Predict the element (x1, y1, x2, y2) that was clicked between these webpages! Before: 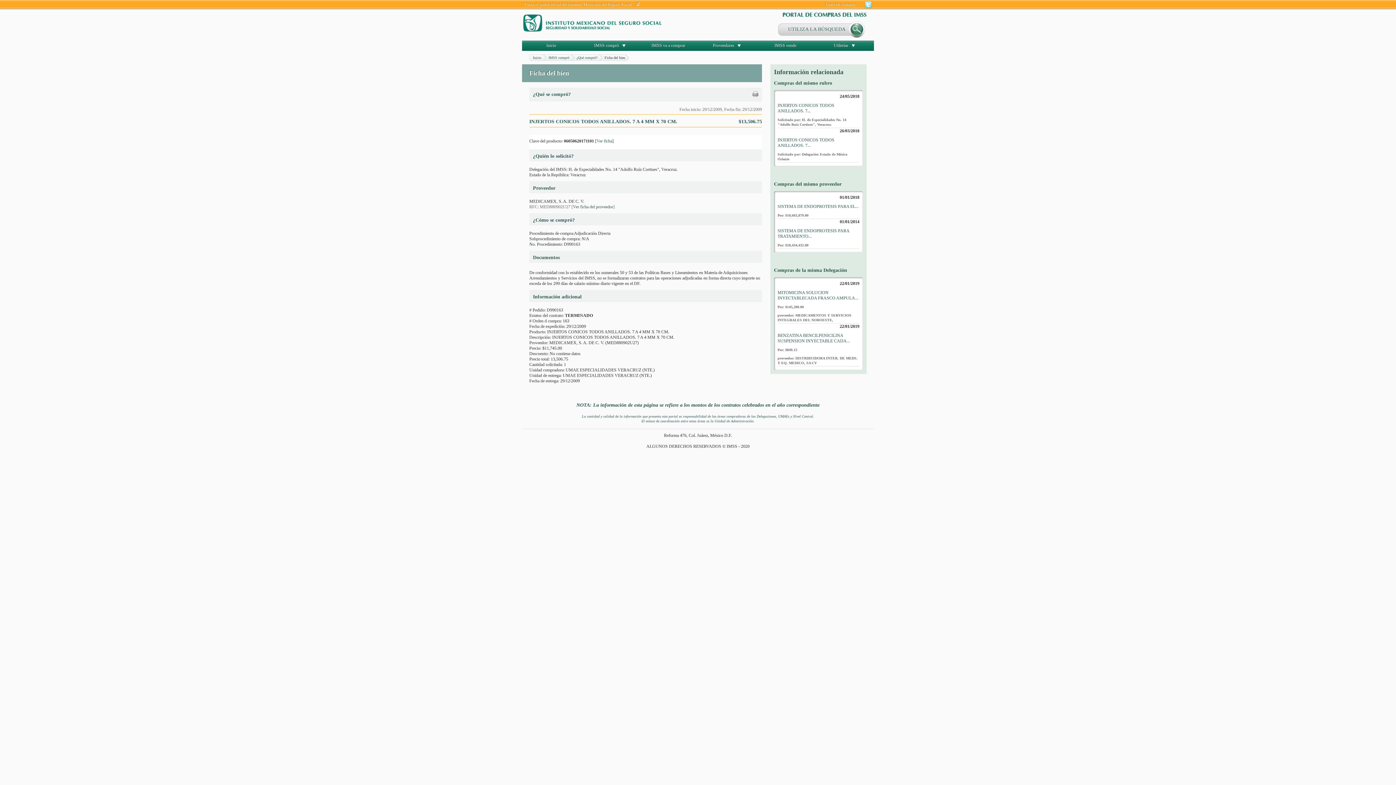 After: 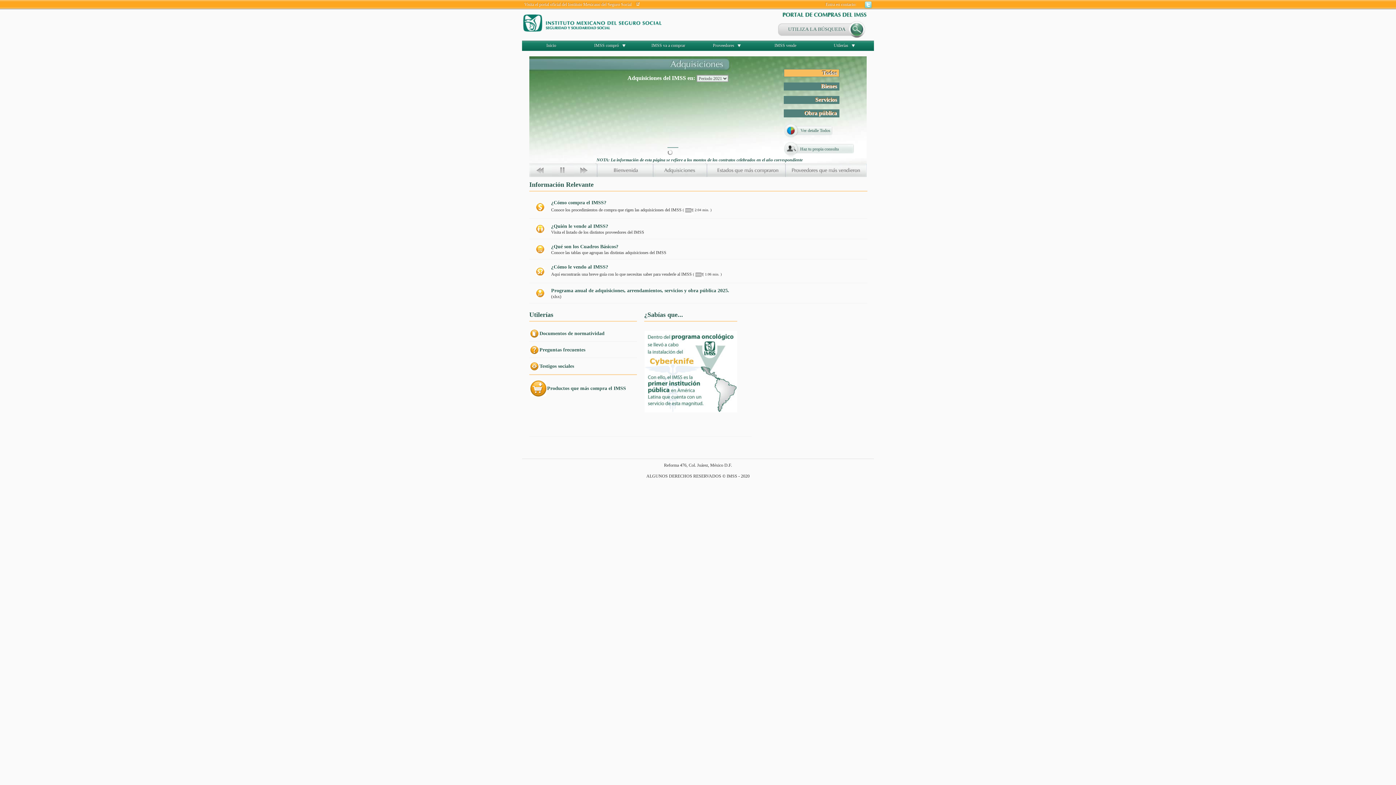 Action: bbox: (546, 42, 556, 48) label: Inicio